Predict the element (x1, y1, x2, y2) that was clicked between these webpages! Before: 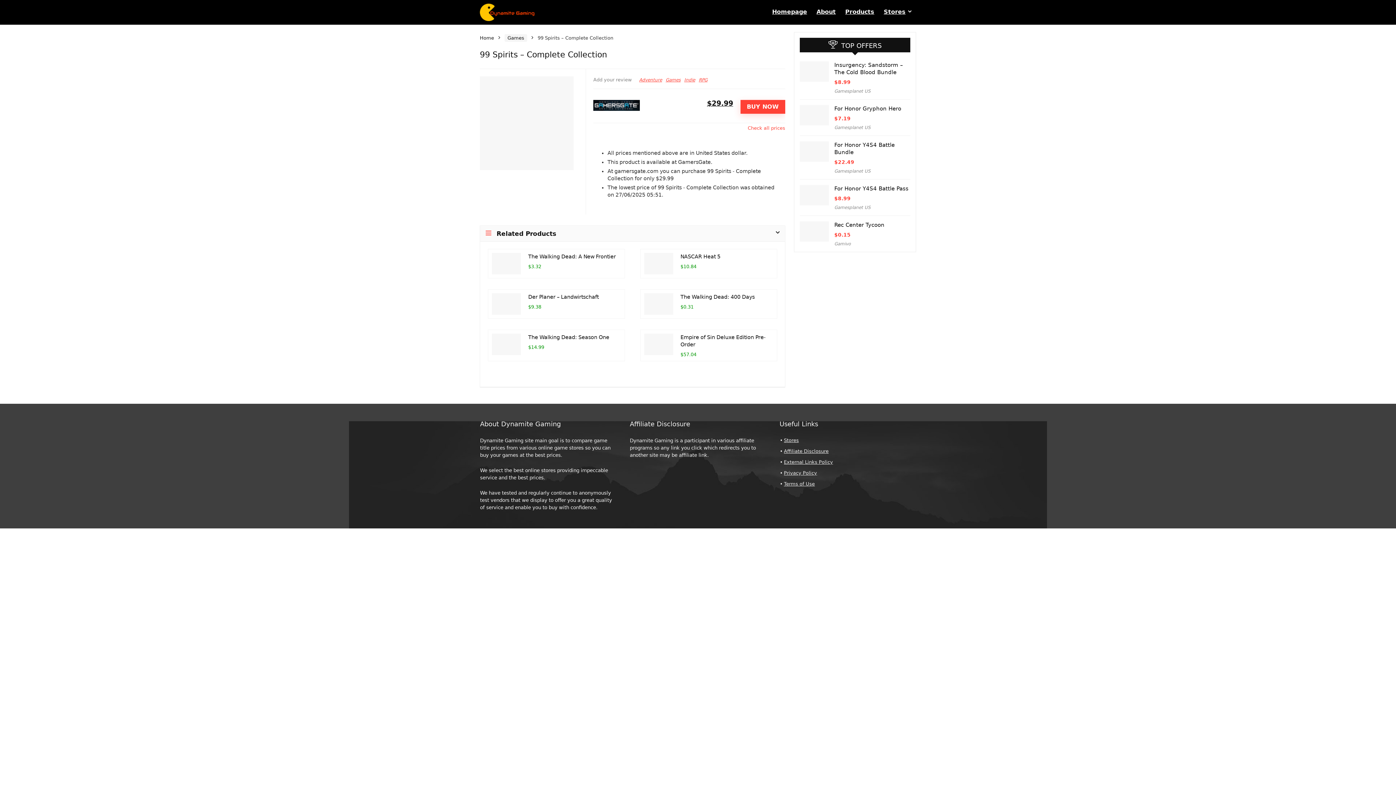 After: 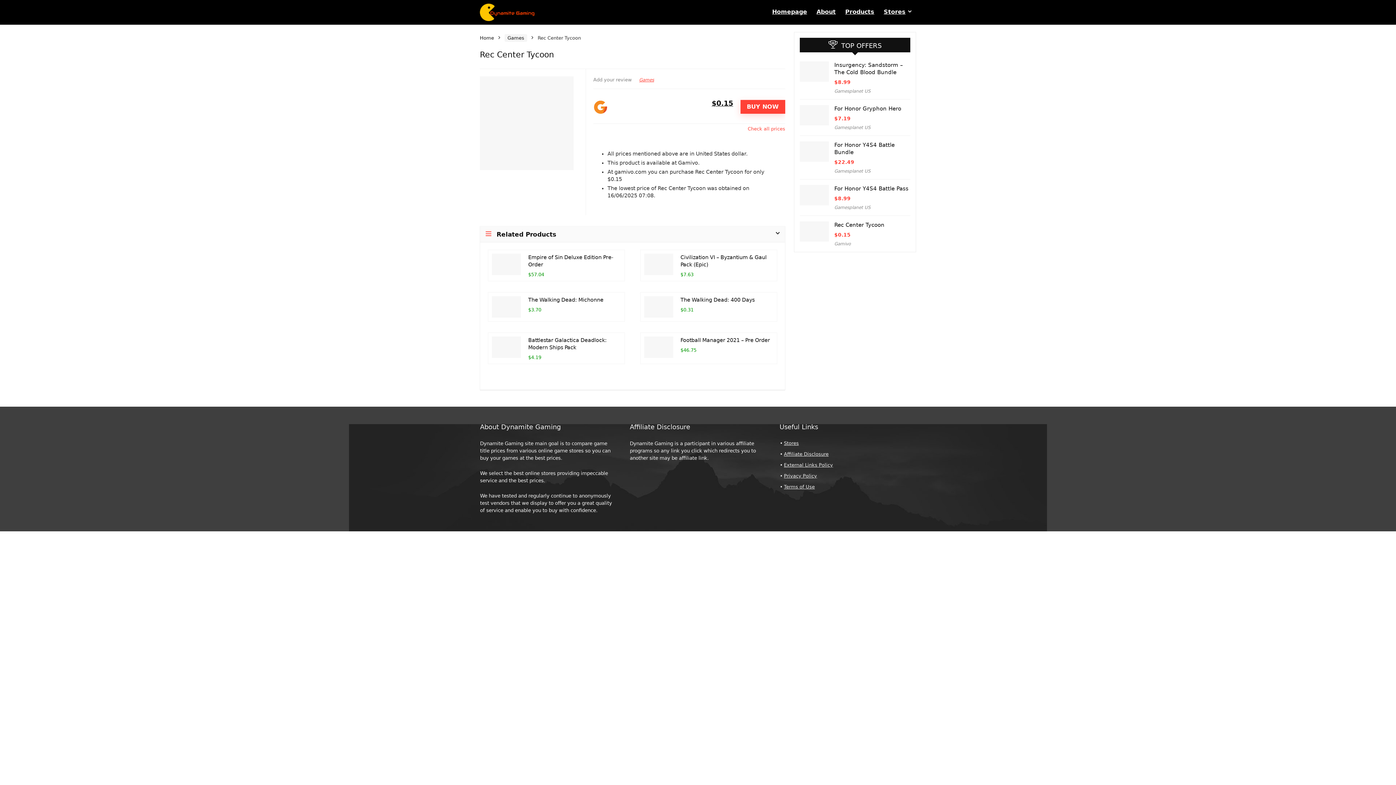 Action: label: Rec Center Tycoon bbox: (834, 221, 884, 228)